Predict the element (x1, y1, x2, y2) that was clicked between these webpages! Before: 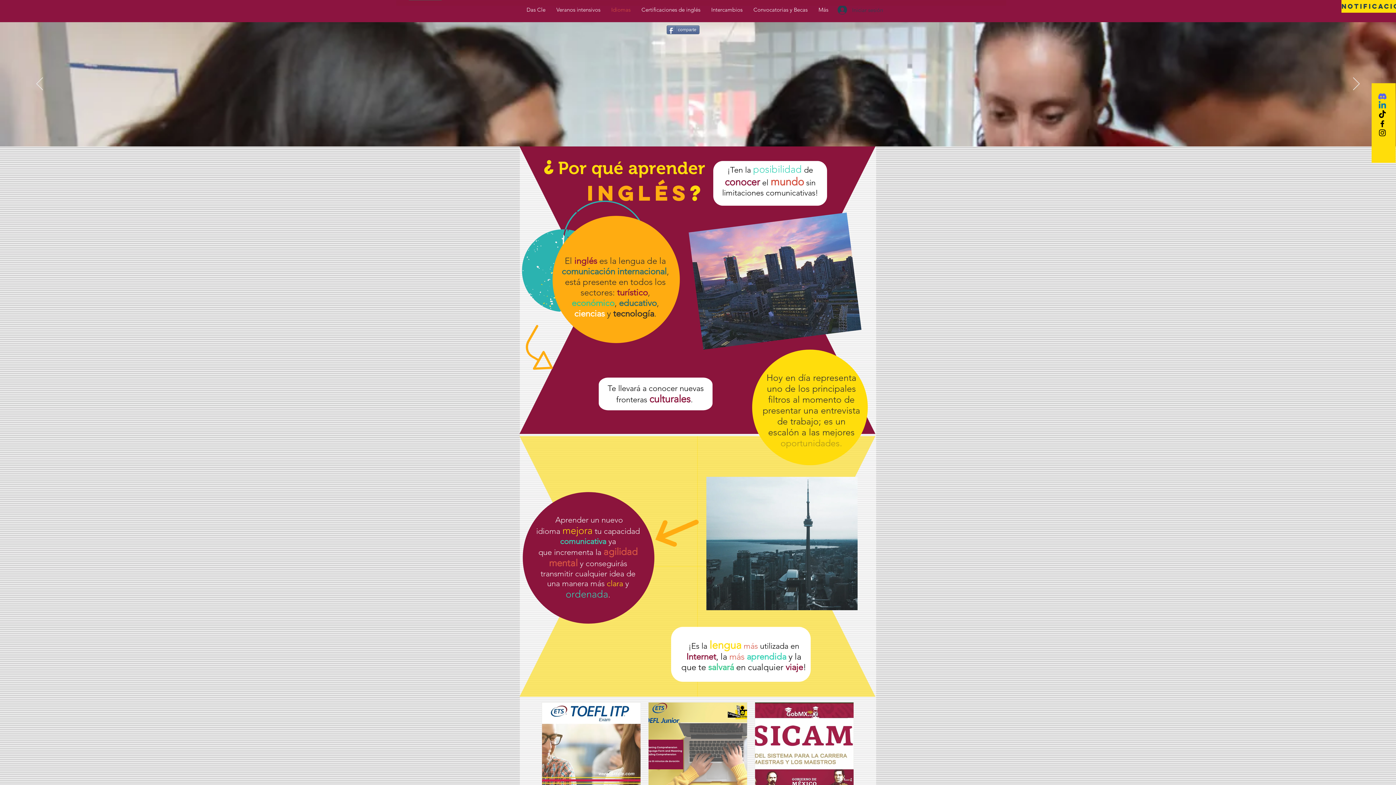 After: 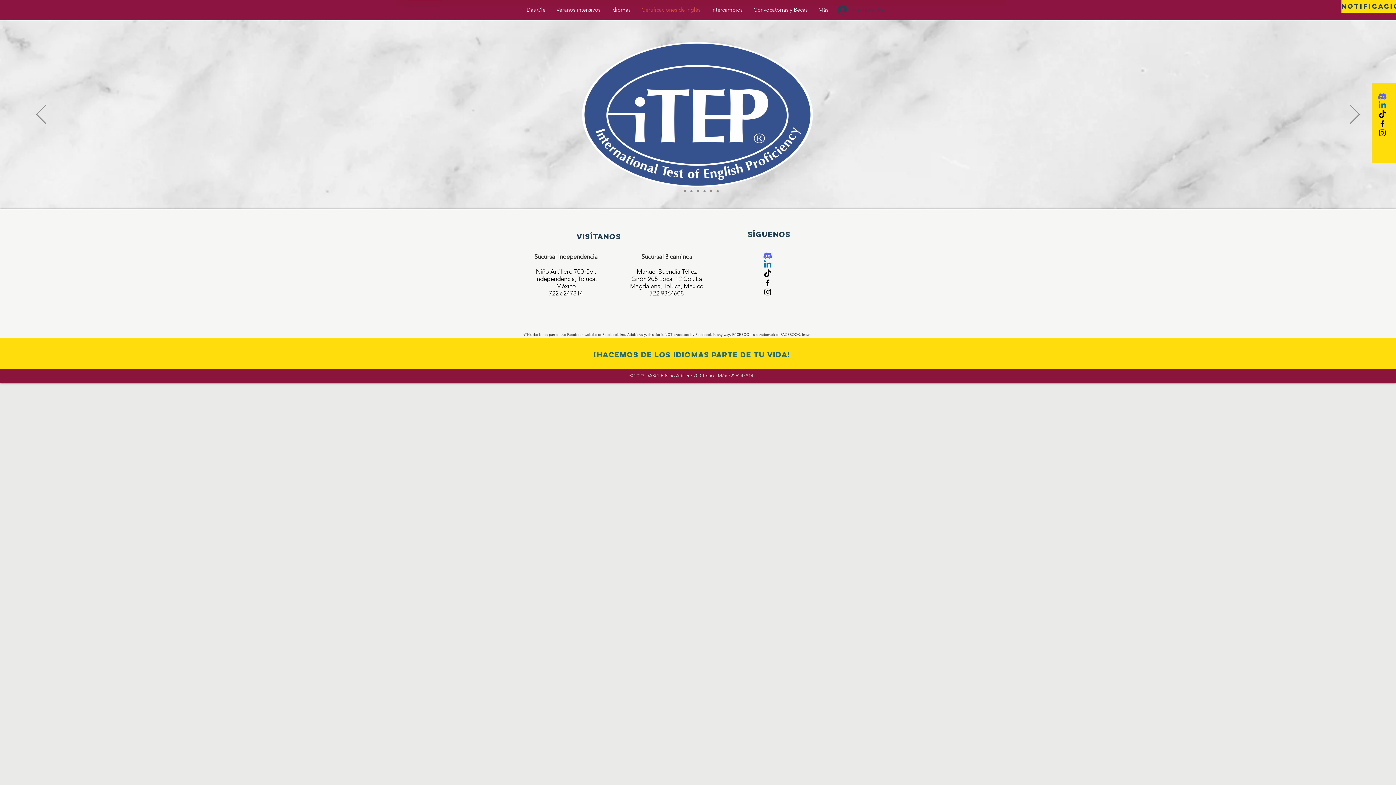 Action: label: Certificaciones de inglés bbox: (636, 1, 706, 17)